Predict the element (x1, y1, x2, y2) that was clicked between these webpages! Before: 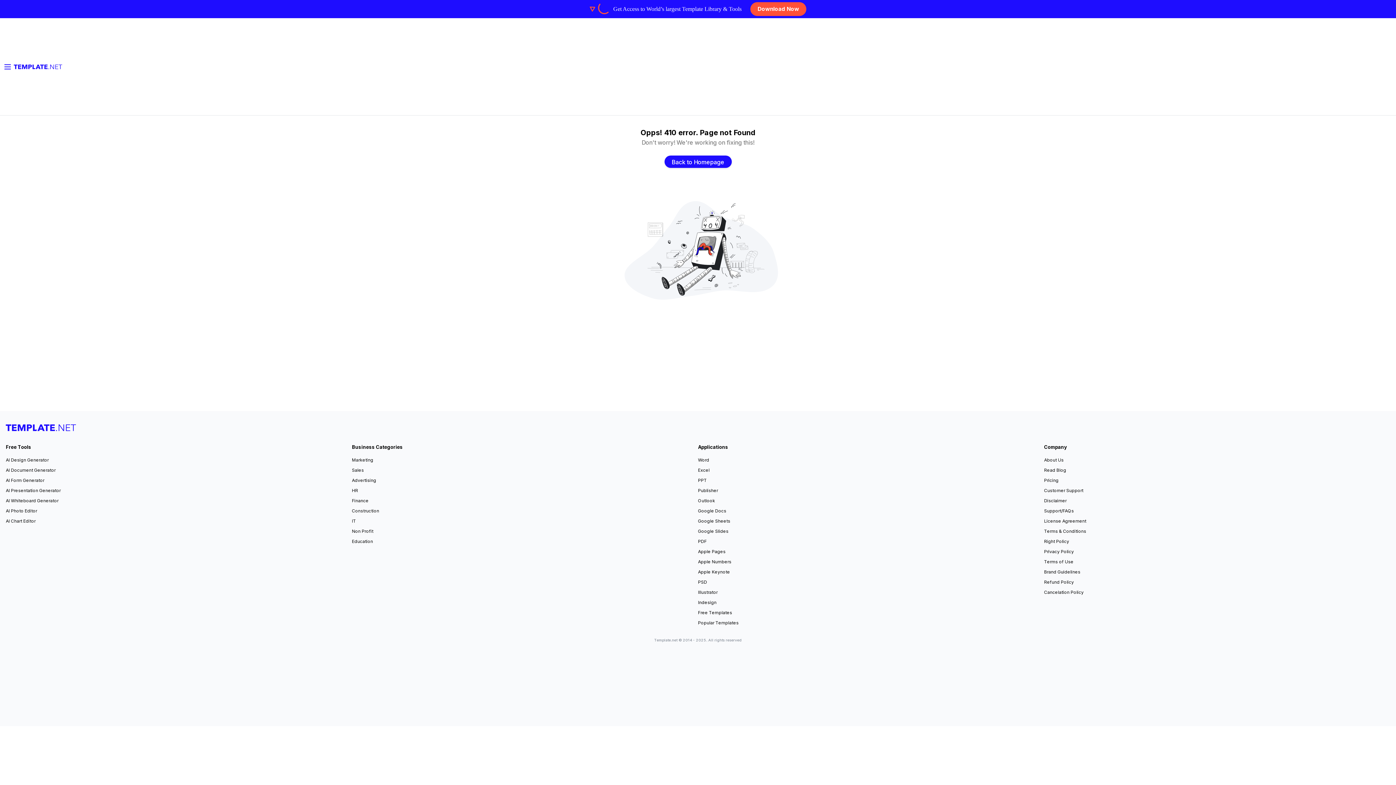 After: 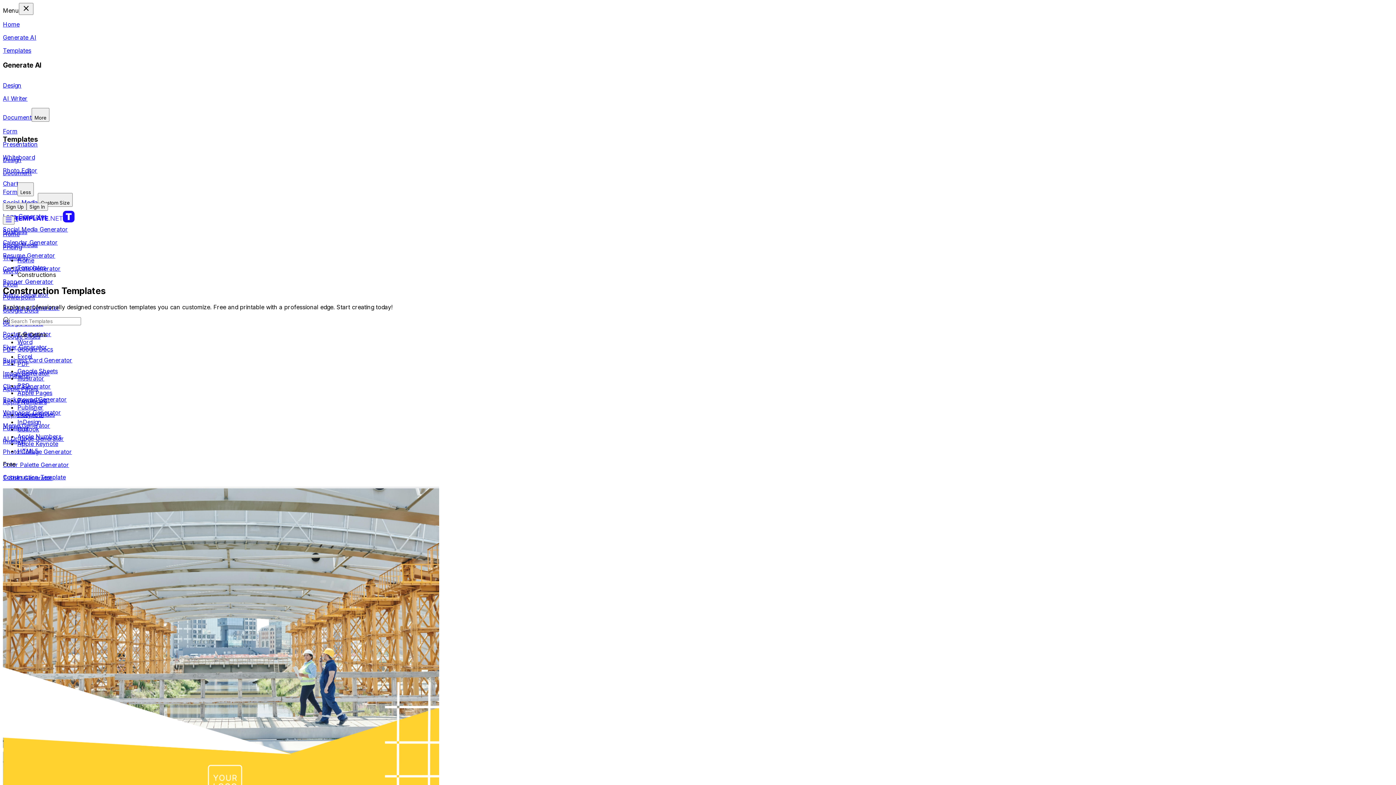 Action: label: Construction bbox: (352, 507, 379, 515)